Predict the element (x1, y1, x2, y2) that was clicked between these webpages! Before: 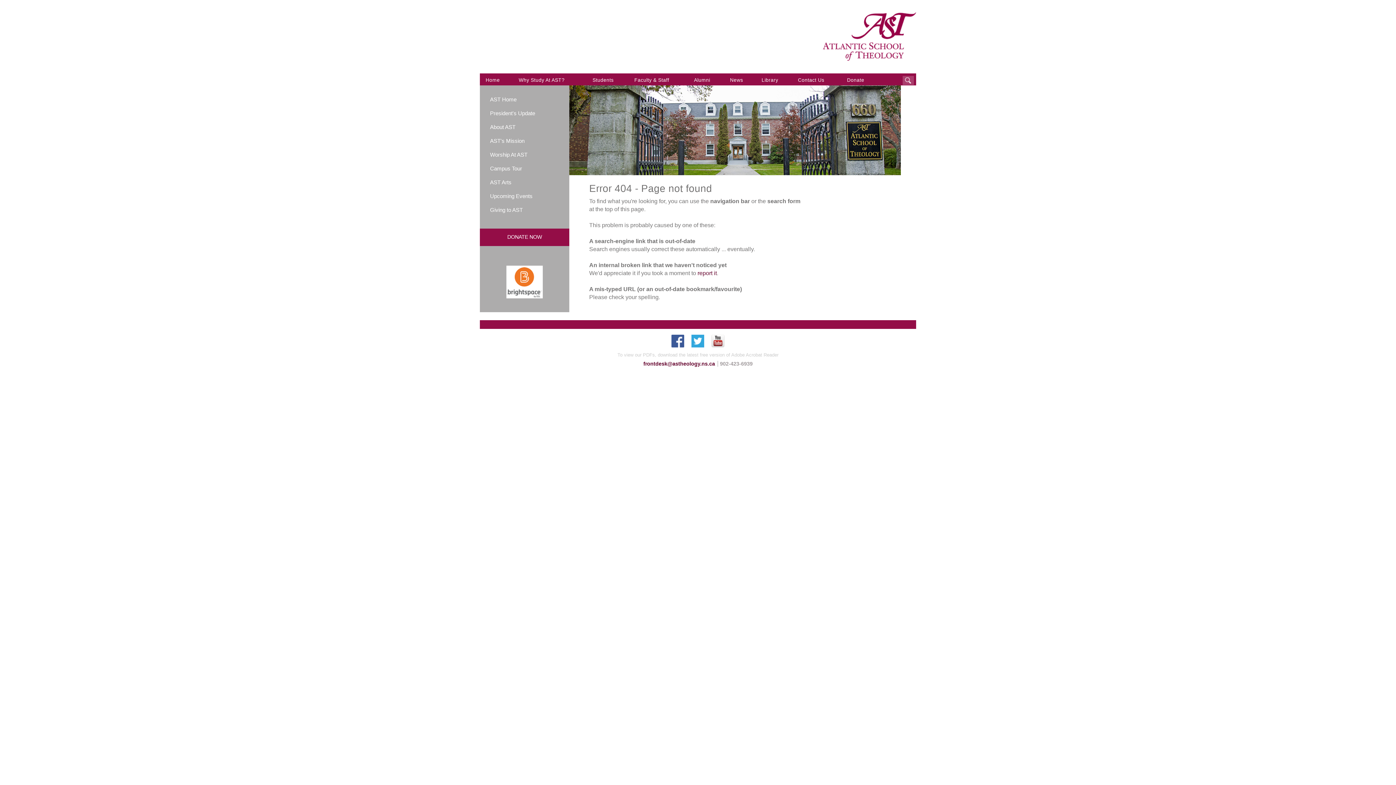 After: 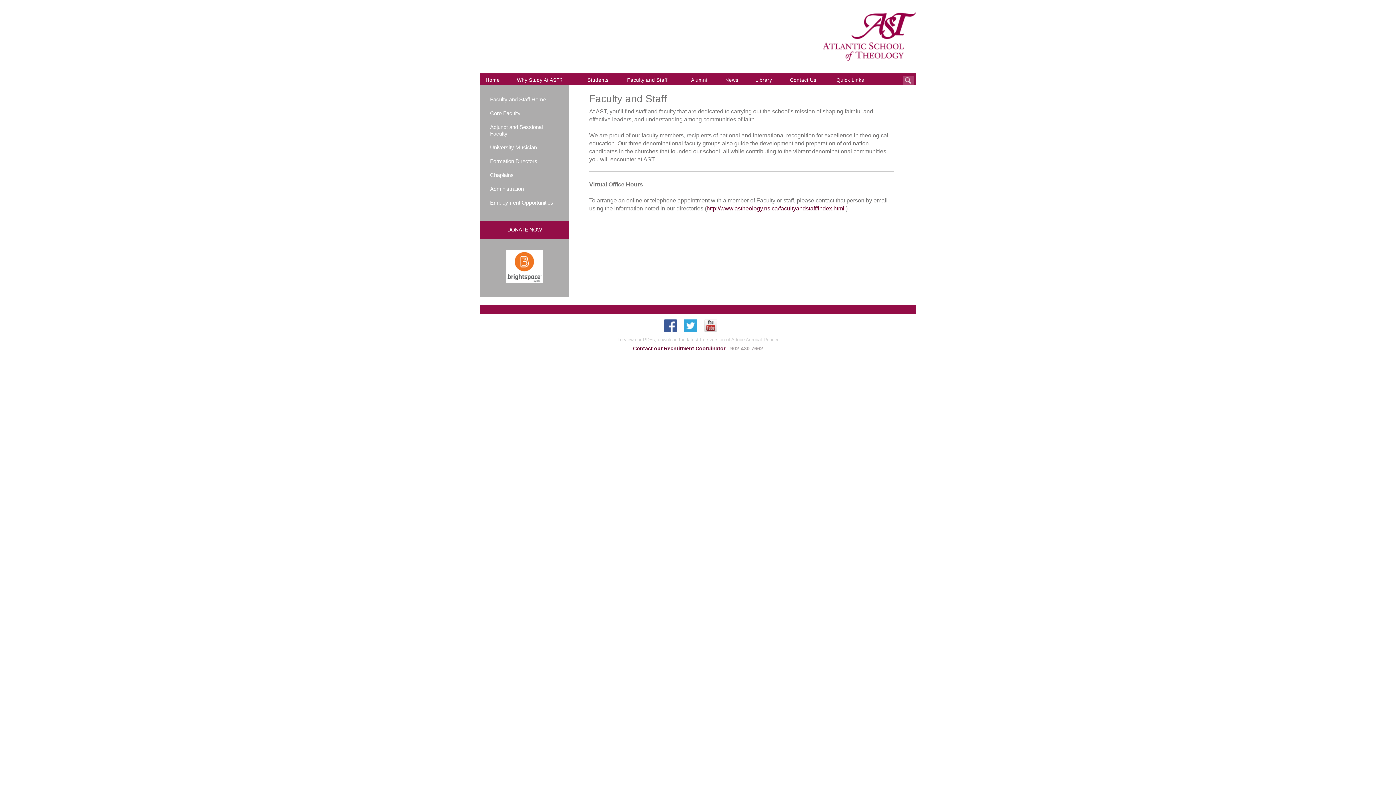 Action: label: Faculty & Staff bbox: (628, 69, 688, 86)